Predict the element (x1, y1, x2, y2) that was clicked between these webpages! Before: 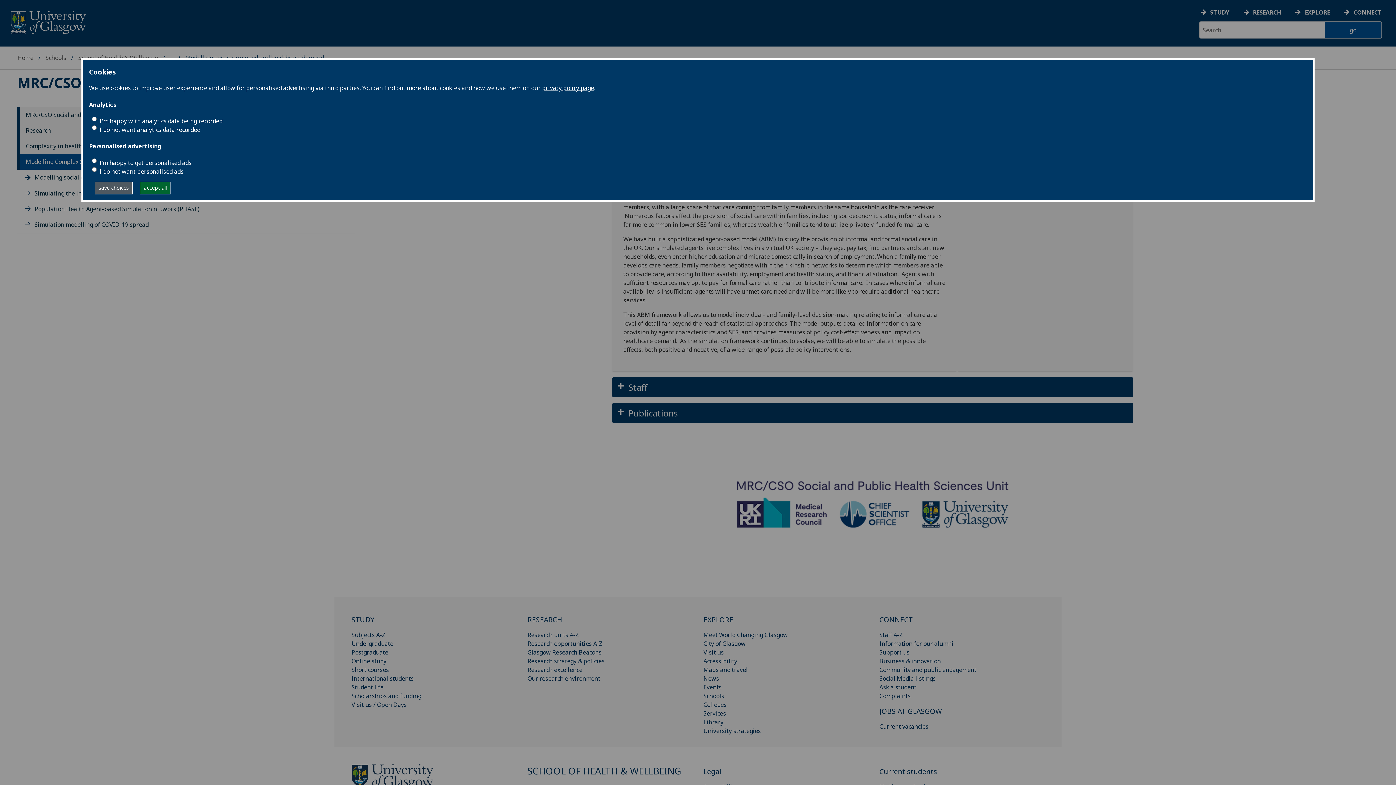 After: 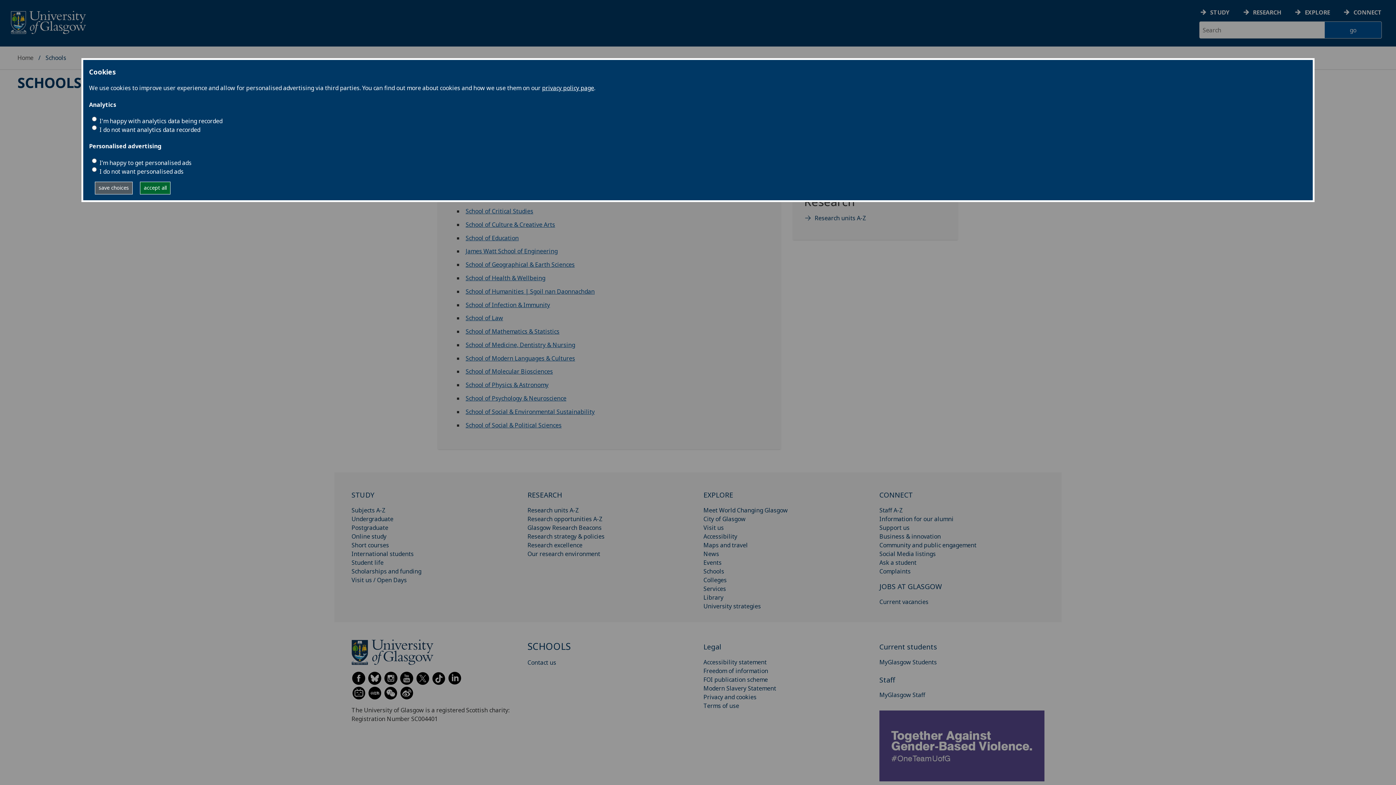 Action: label: Schools bbox: (45, 53, 66, 61)